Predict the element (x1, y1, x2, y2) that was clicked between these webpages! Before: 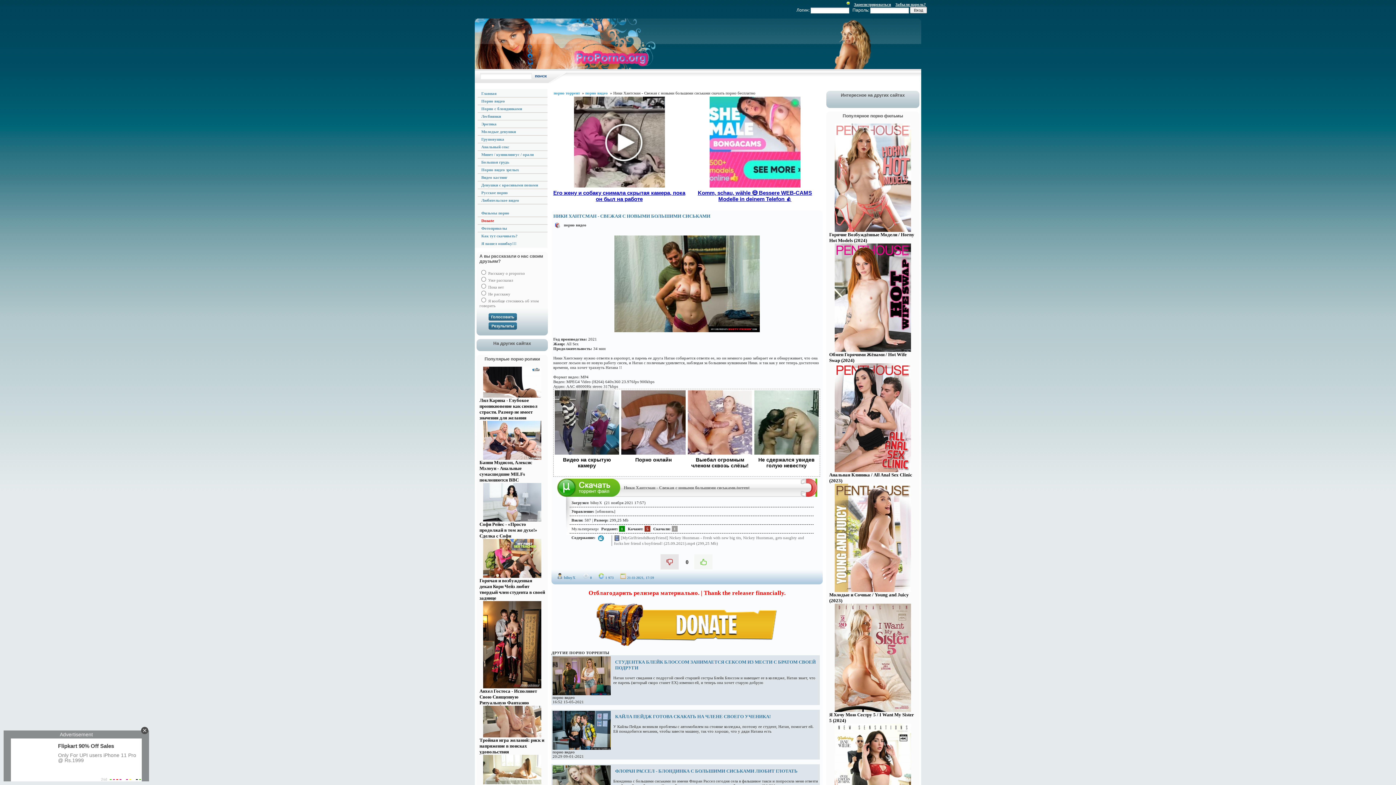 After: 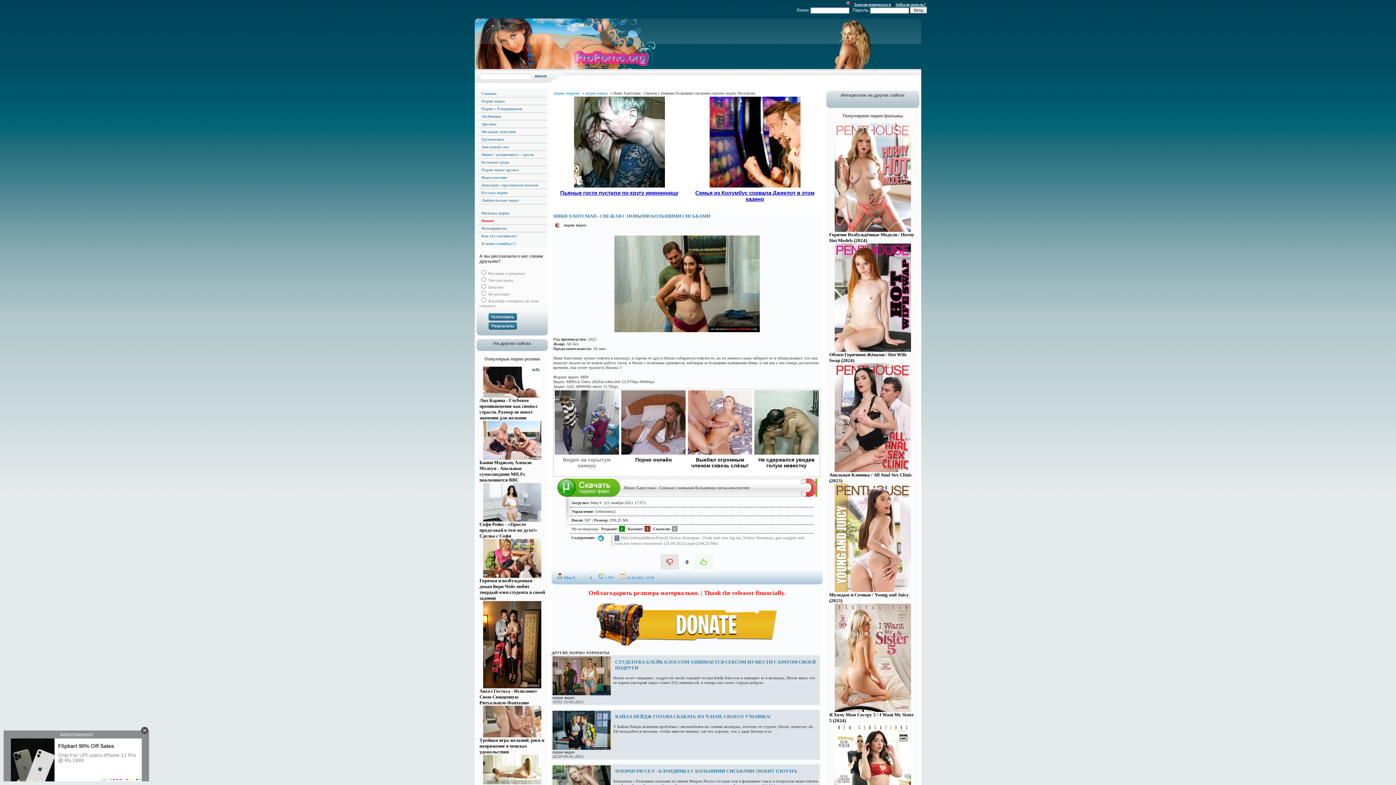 Action: label: Видео на скрытую камеру bbox: (554, 457, 619, 468)